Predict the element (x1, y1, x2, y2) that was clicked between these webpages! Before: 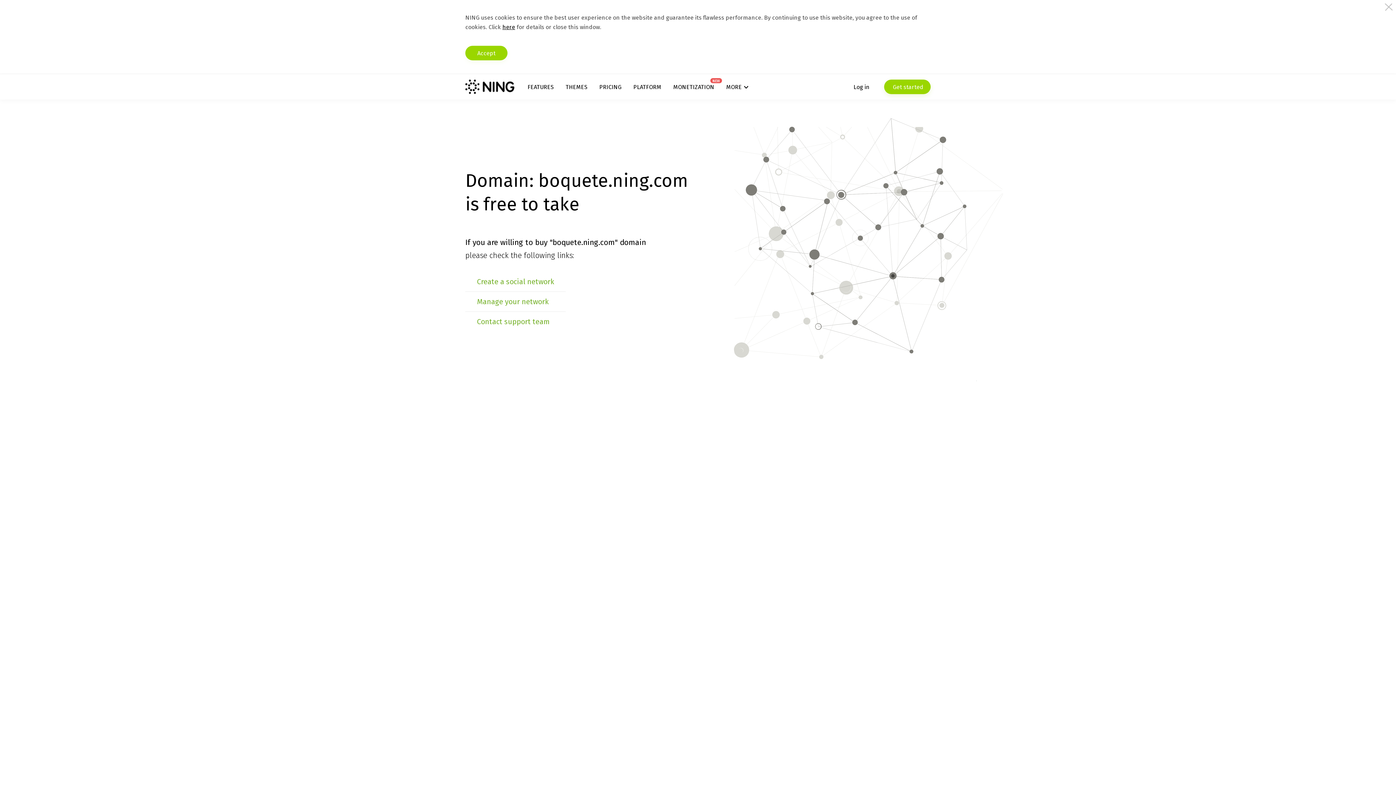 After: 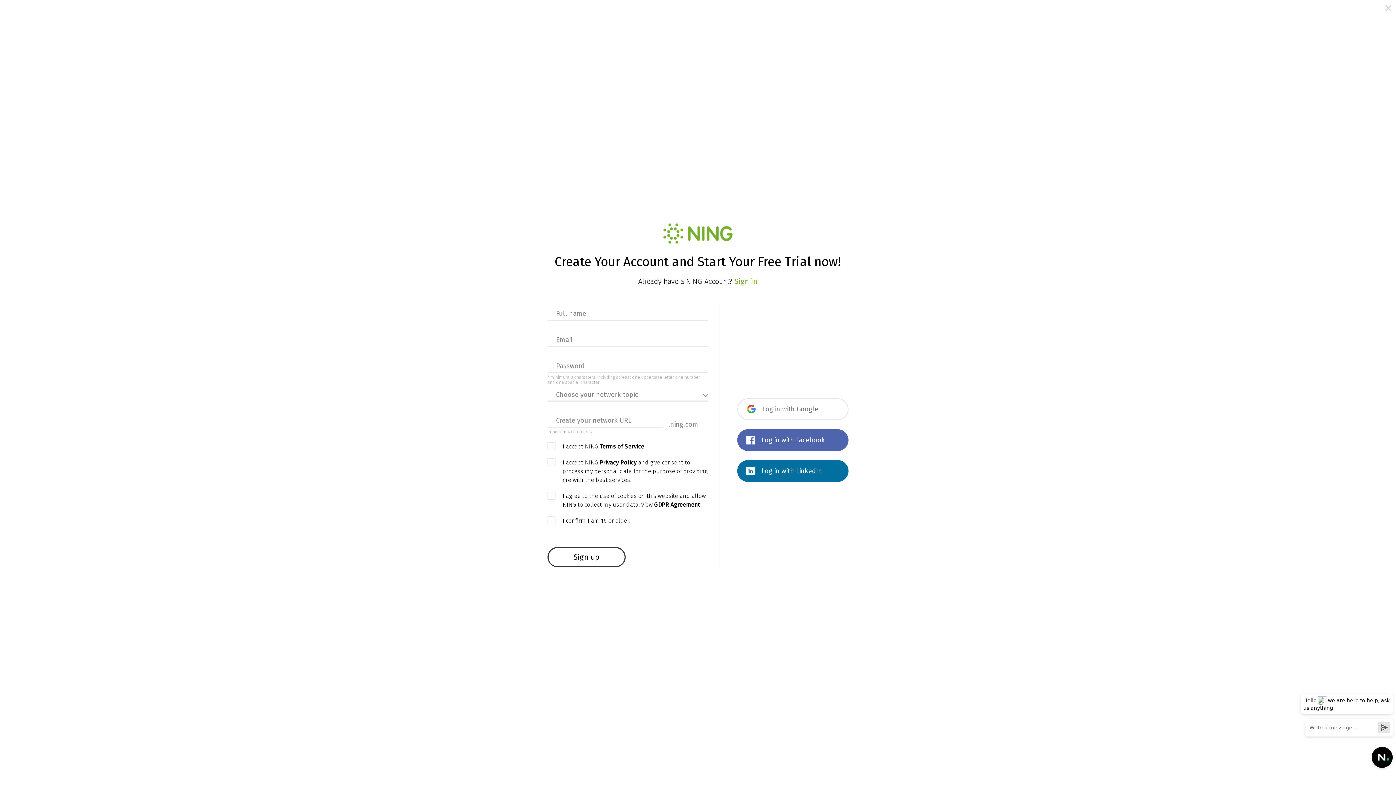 Action: bbox: (477, 277, 554, 286) label: Create a social network